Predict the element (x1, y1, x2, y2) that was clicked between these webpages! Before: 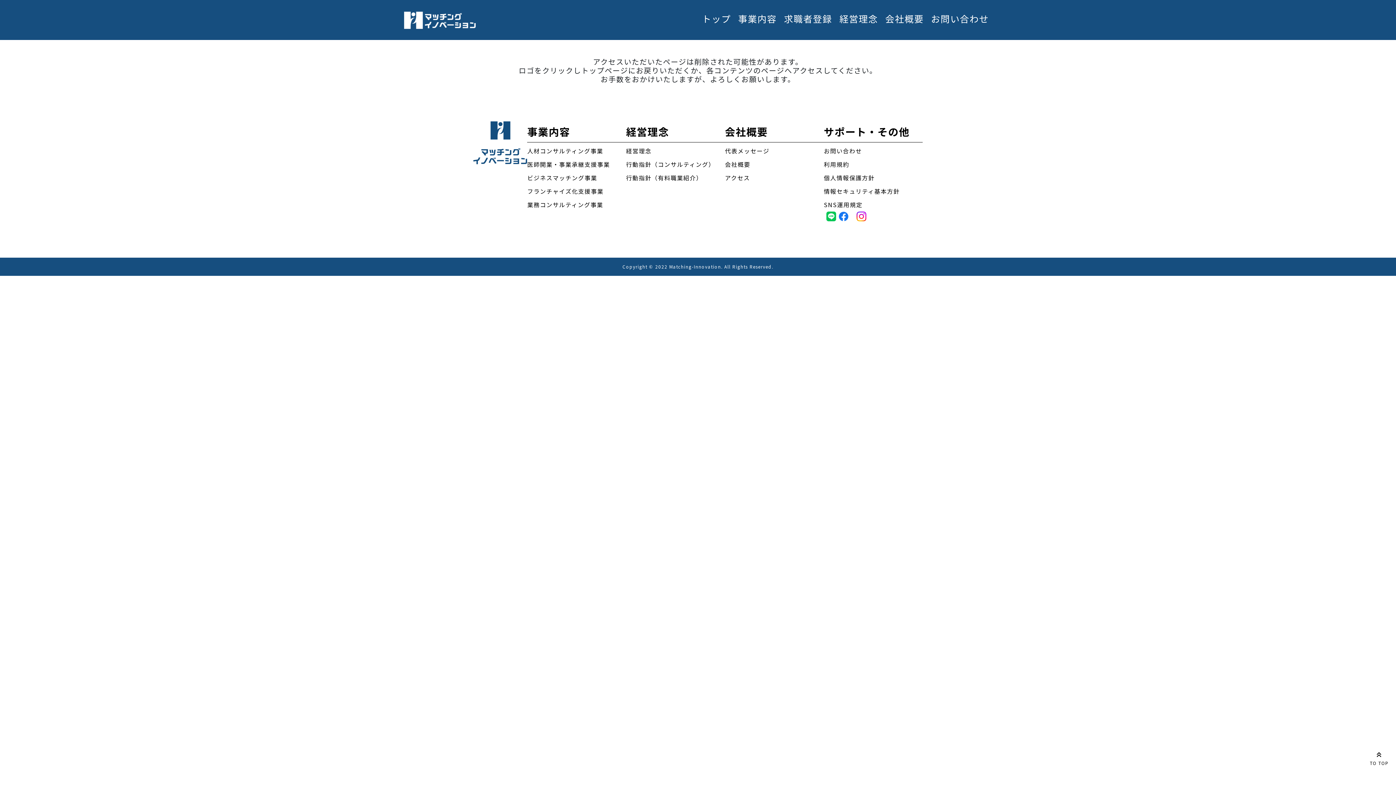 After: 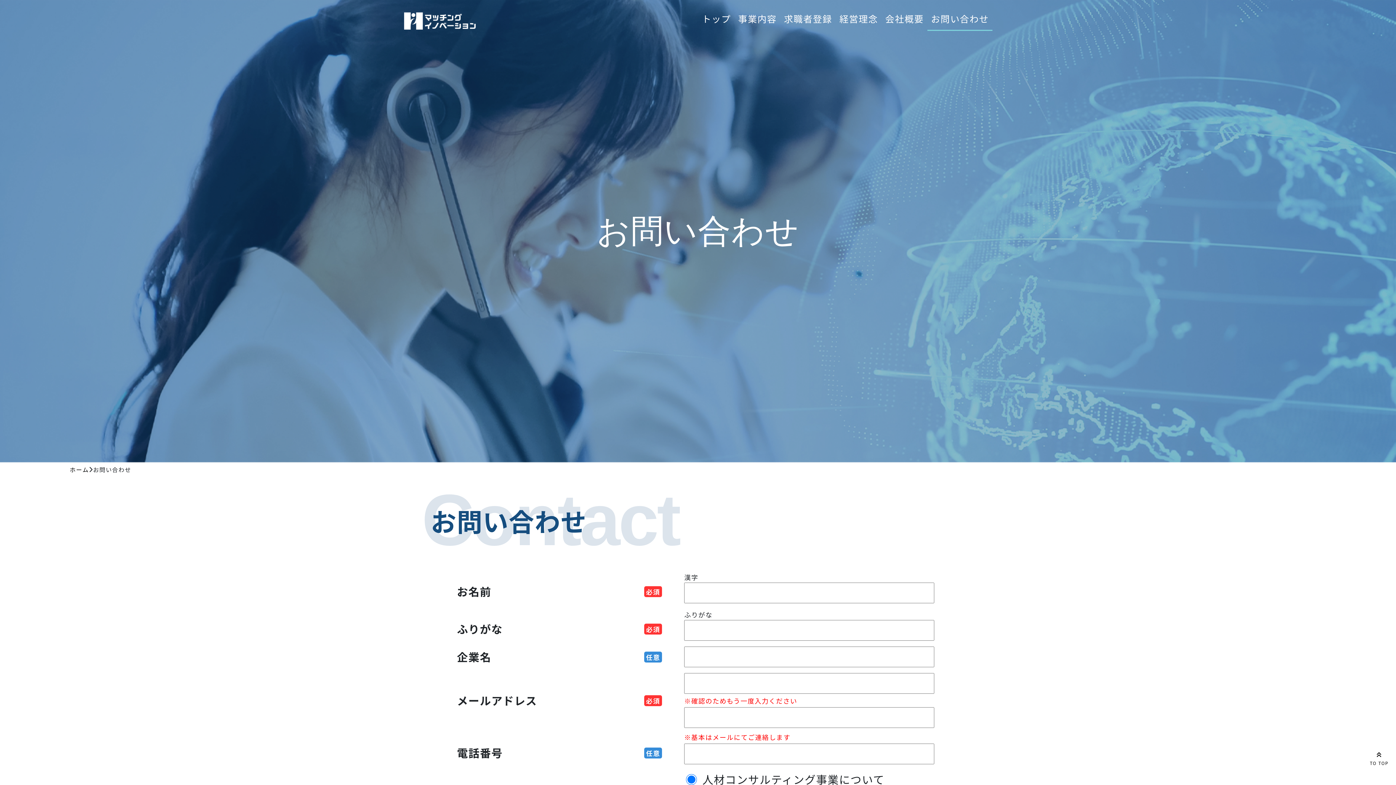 Action: bbox: (824, 146, 862, 155) label: お問い合わせ